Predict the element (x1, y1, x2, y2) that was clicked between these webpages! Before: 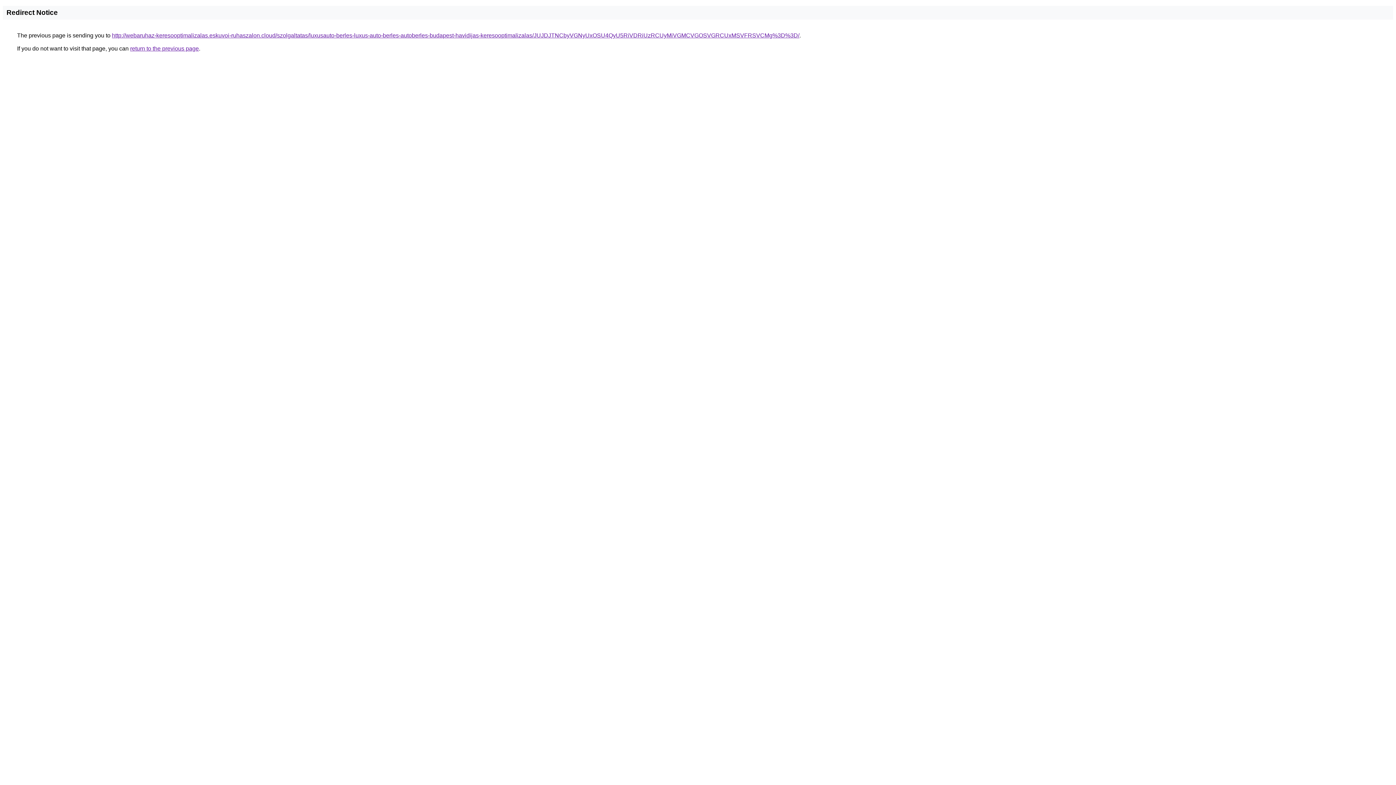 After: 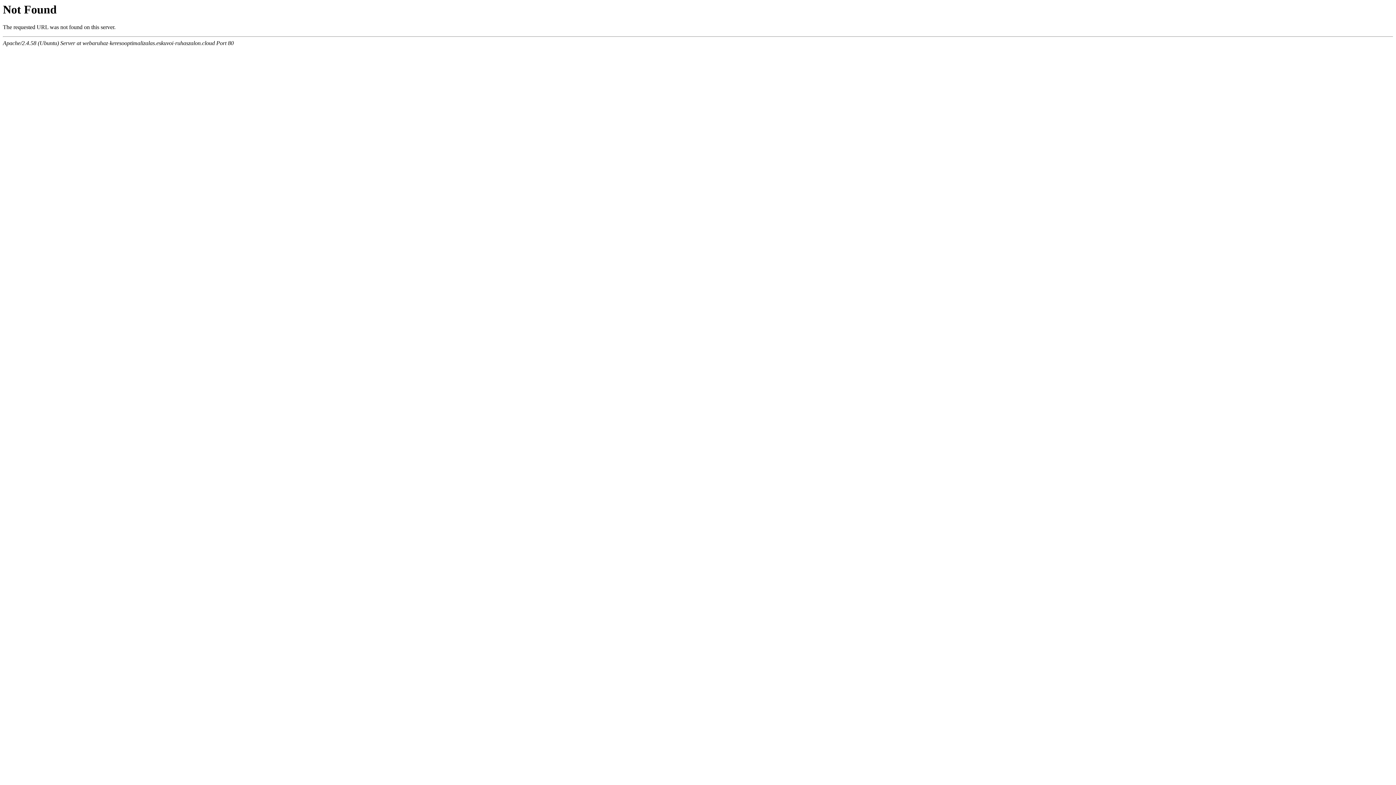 Action: bbox: (112, 32, 799, 38) label: http://webaruhaz-keresooptimalizalas.eskuvoi-ruhaszalon.cloud/szolgaltatas/luxusauto-berles-luxus-auto-berles-autoberles-budapest-havidijas-keresooptimalizalas/JUJDJTNCbyVGNyUxOSU4QyU5RiVDRiUzRCUyMiVGMCVGOSVGRCUxMSVFRSVCMg%3D%3D/